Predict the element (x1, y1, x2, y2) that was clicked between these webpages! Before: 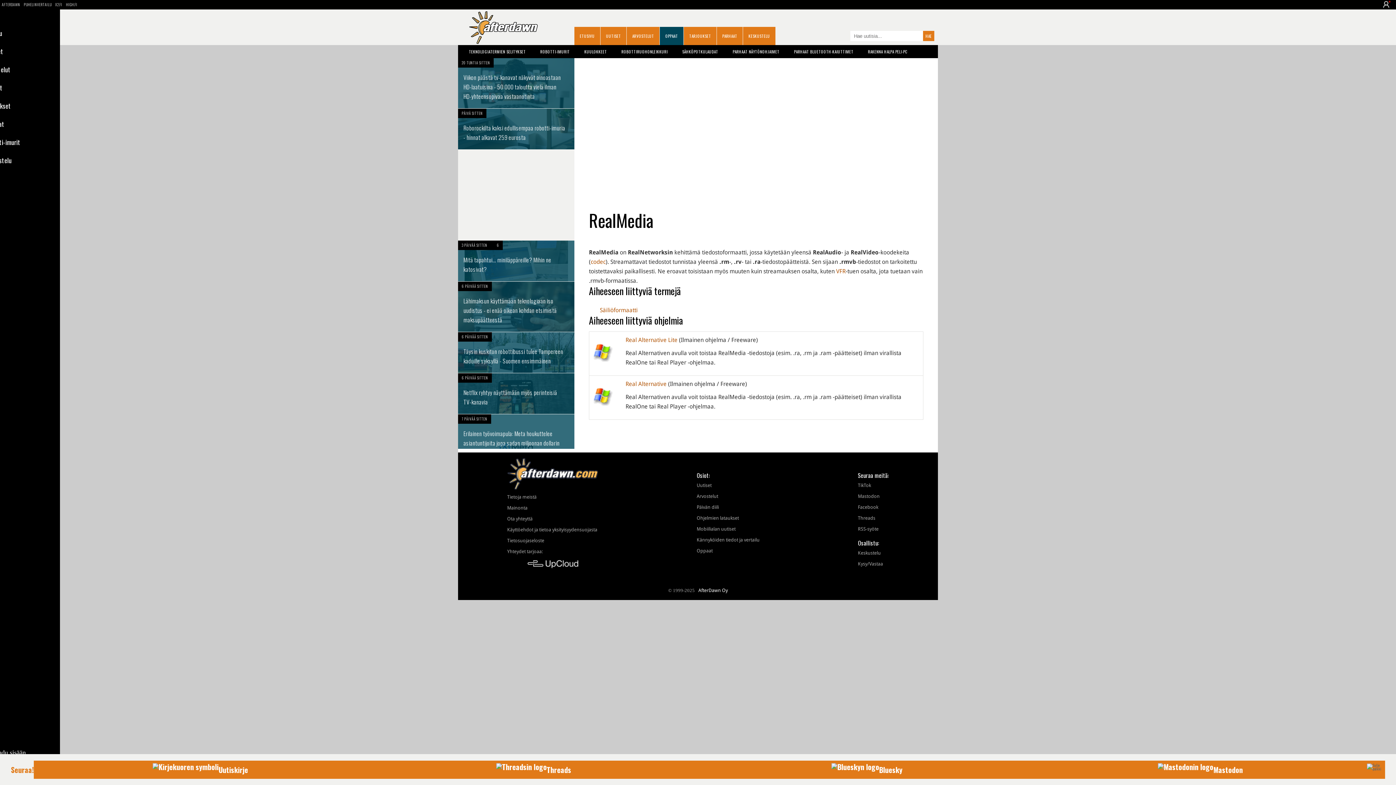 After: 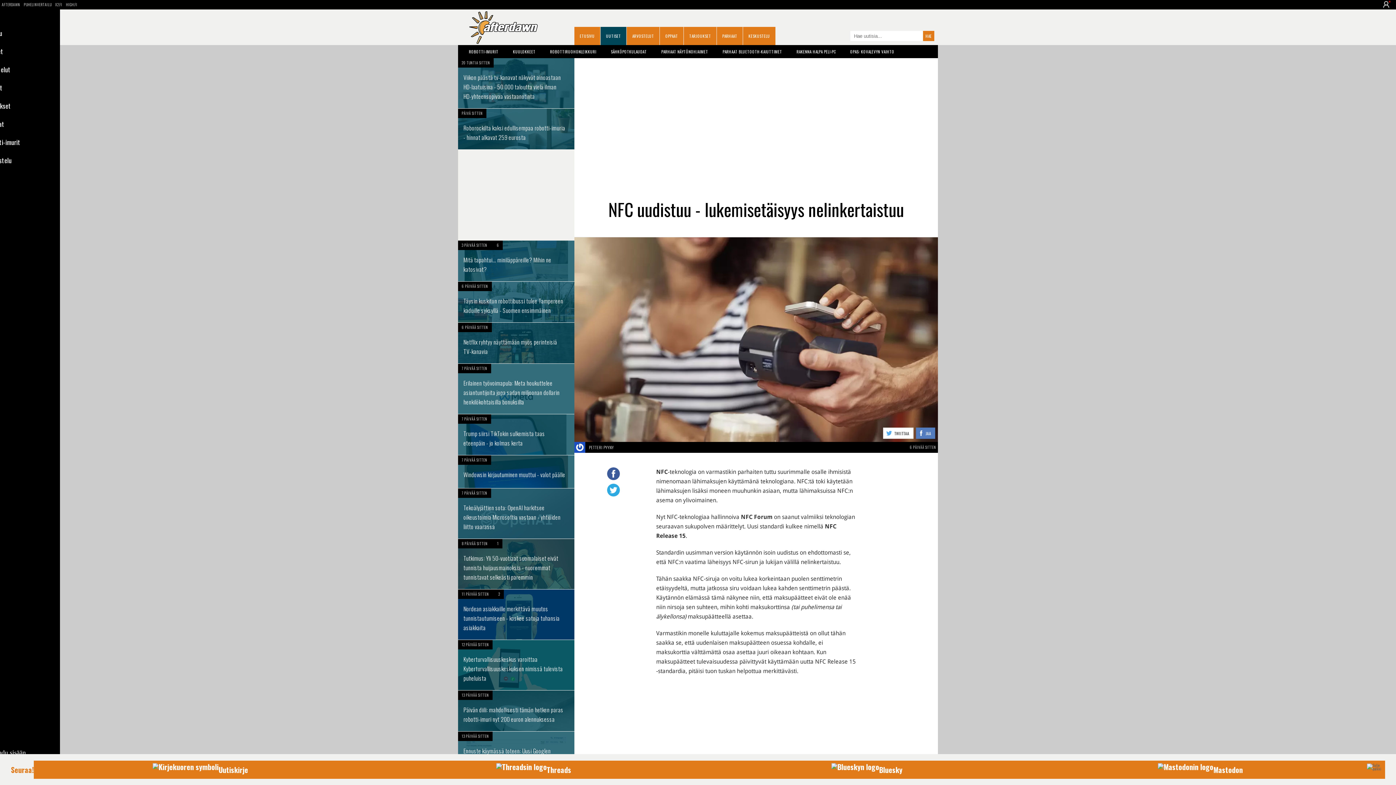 Action: bbox: (458, 281, 574, 332)